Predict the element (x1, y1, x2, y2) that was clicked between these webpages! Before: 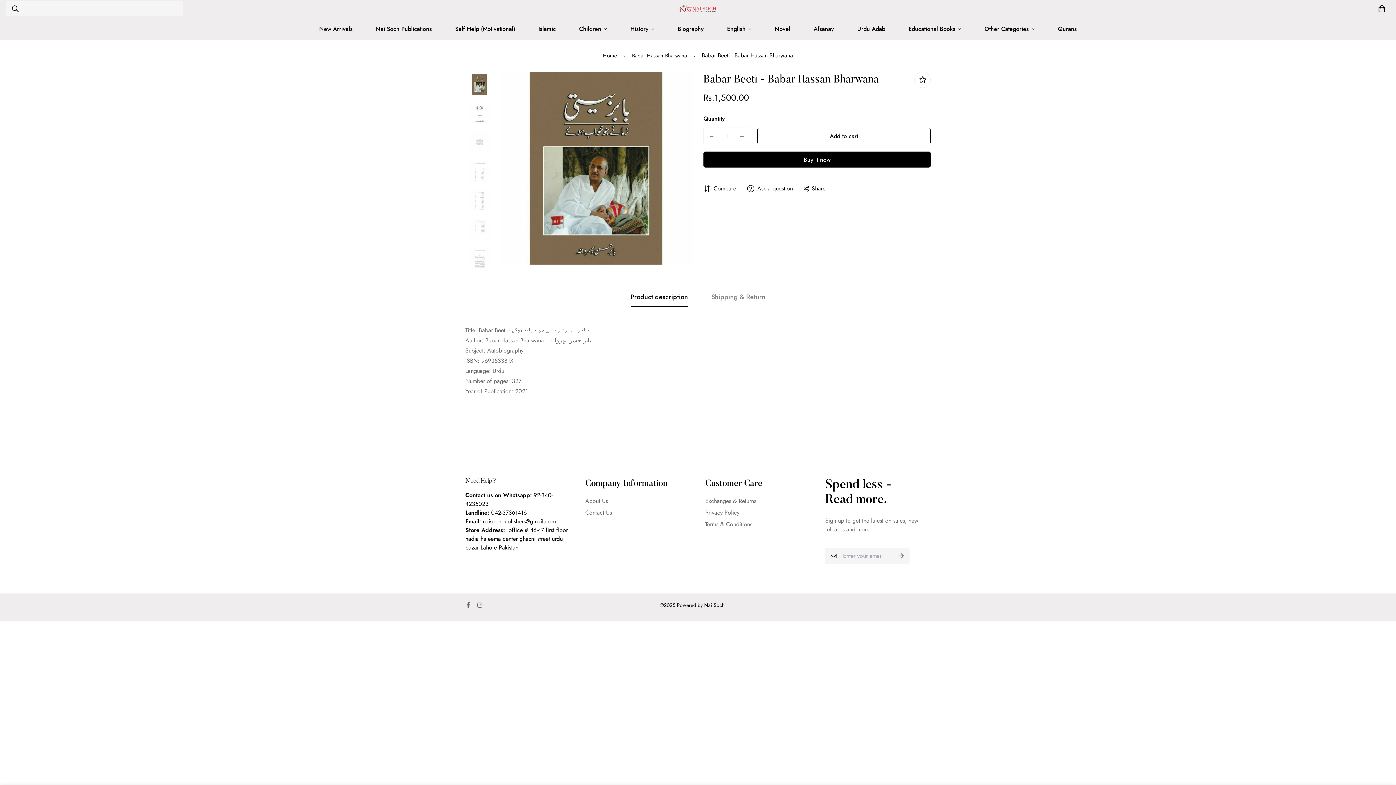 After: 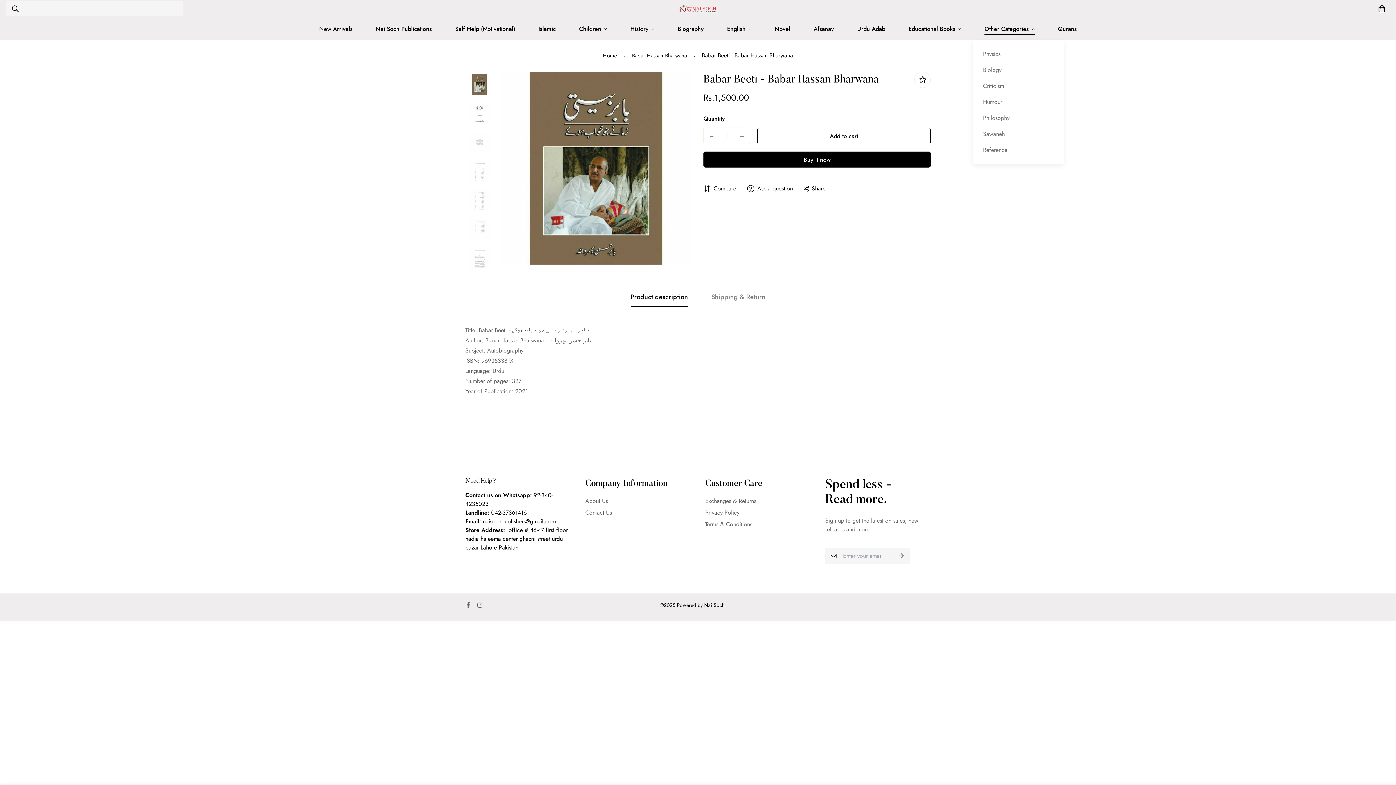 Action: bbox: (973, 17, 1046, 40) label: Other Categories